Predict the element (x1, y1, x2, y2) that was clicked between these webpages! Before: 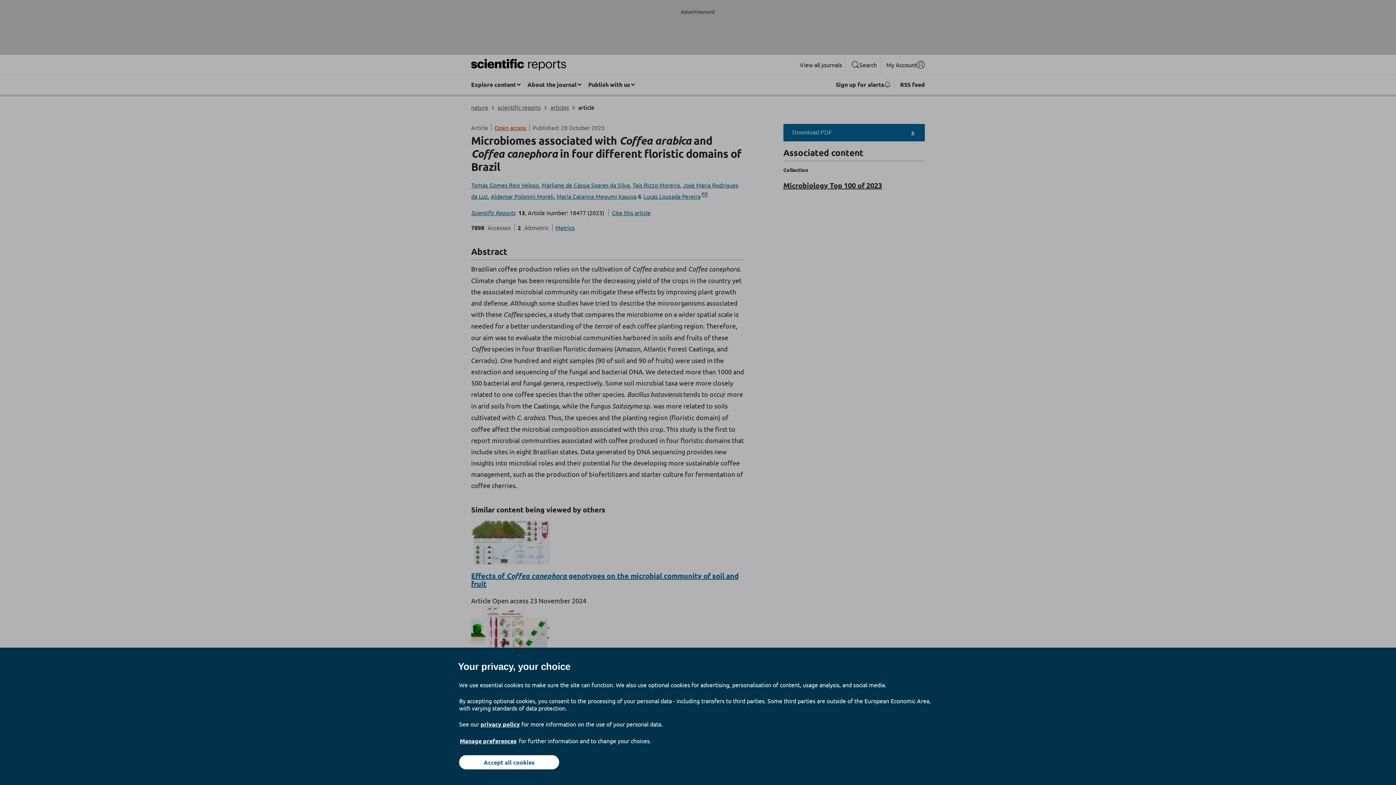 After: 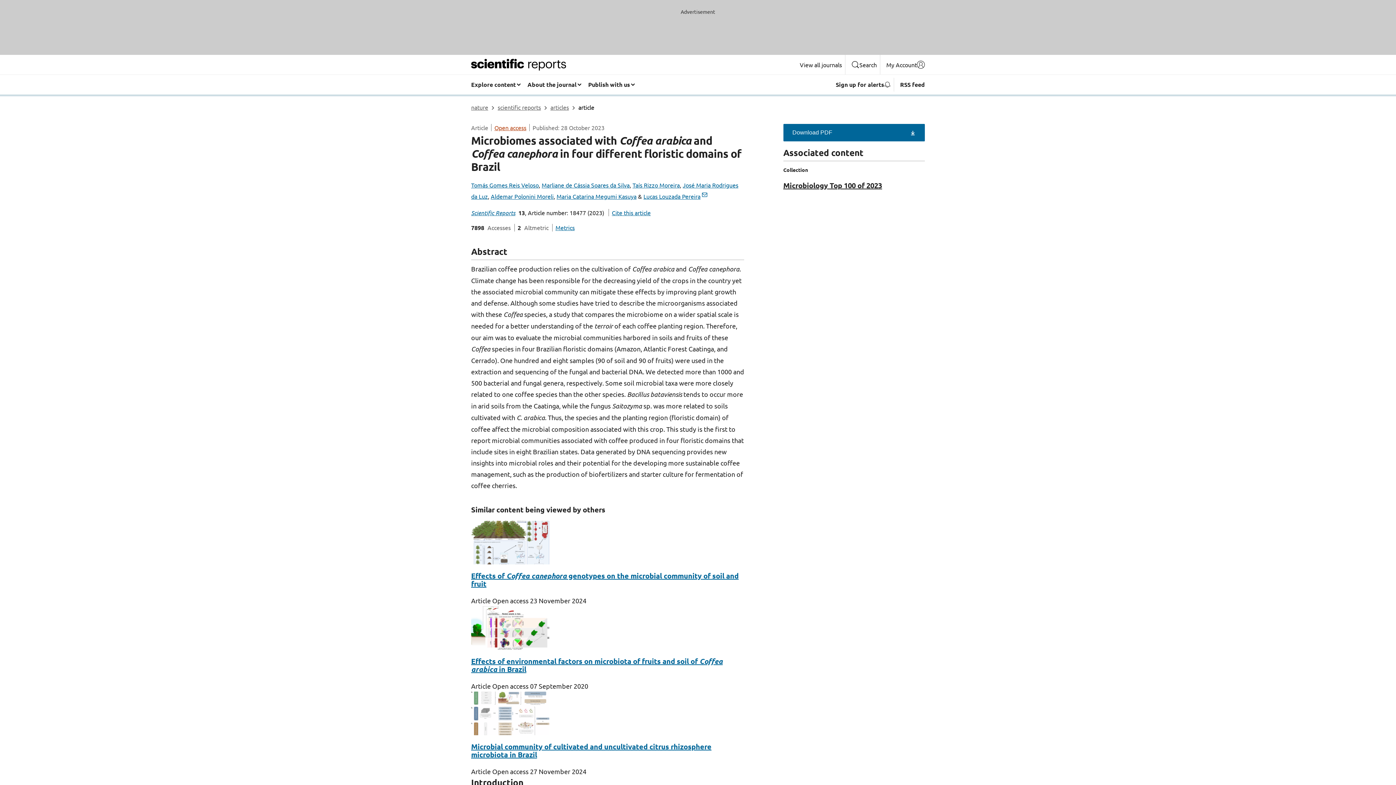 Action: bbox: (459, 755, 559, 769) label: Accept all cookies